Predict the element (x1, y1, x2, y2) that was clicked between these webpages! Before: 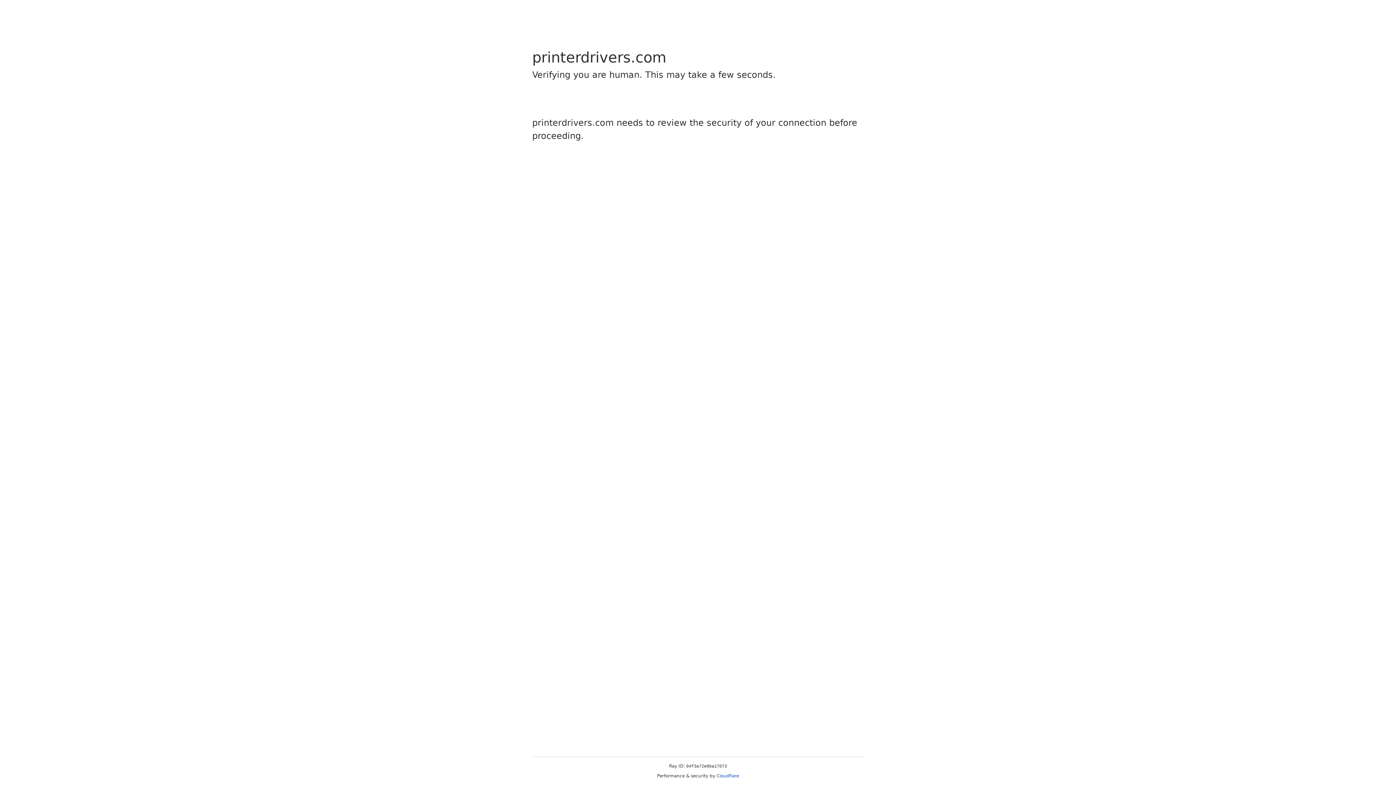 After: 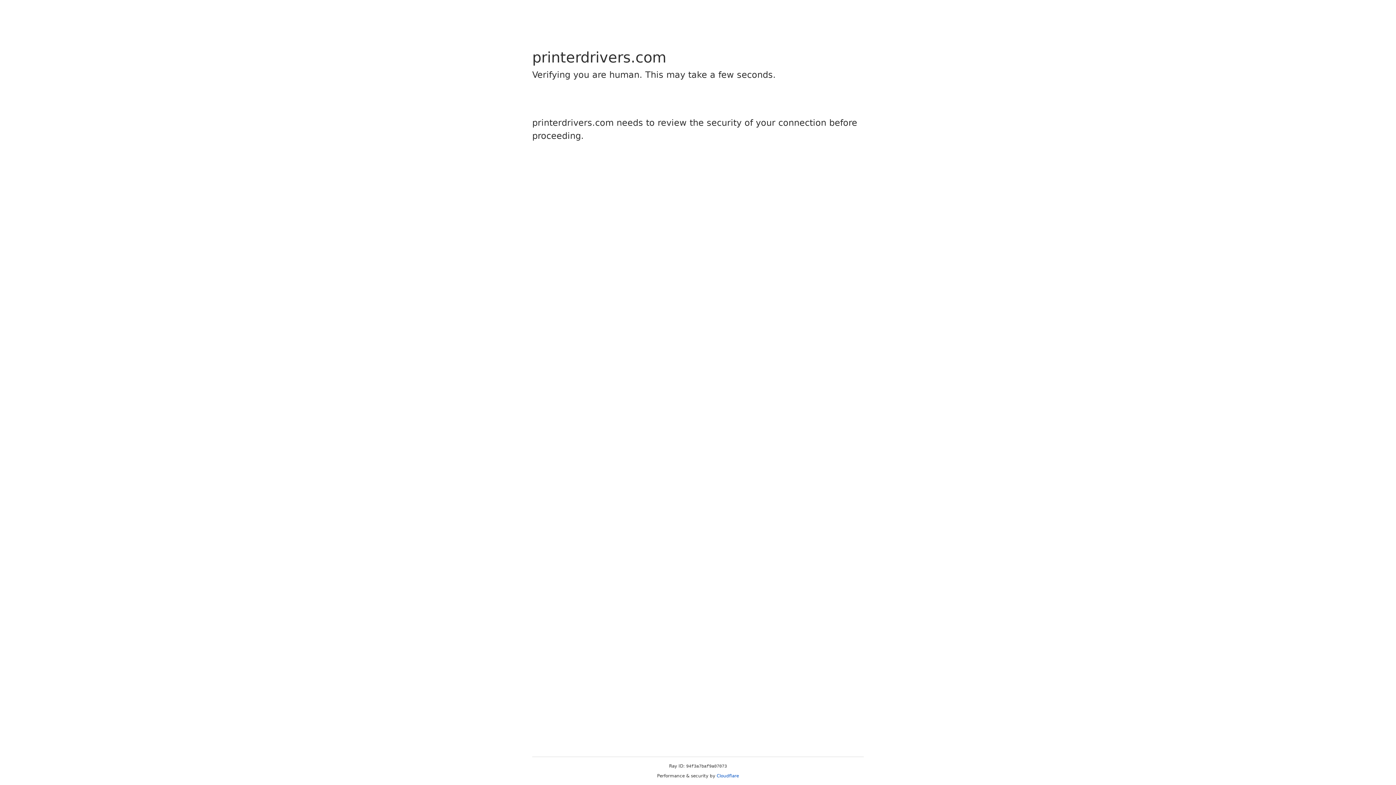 Action: bbox: (716, 773, 739, 778) label: Cloudflare